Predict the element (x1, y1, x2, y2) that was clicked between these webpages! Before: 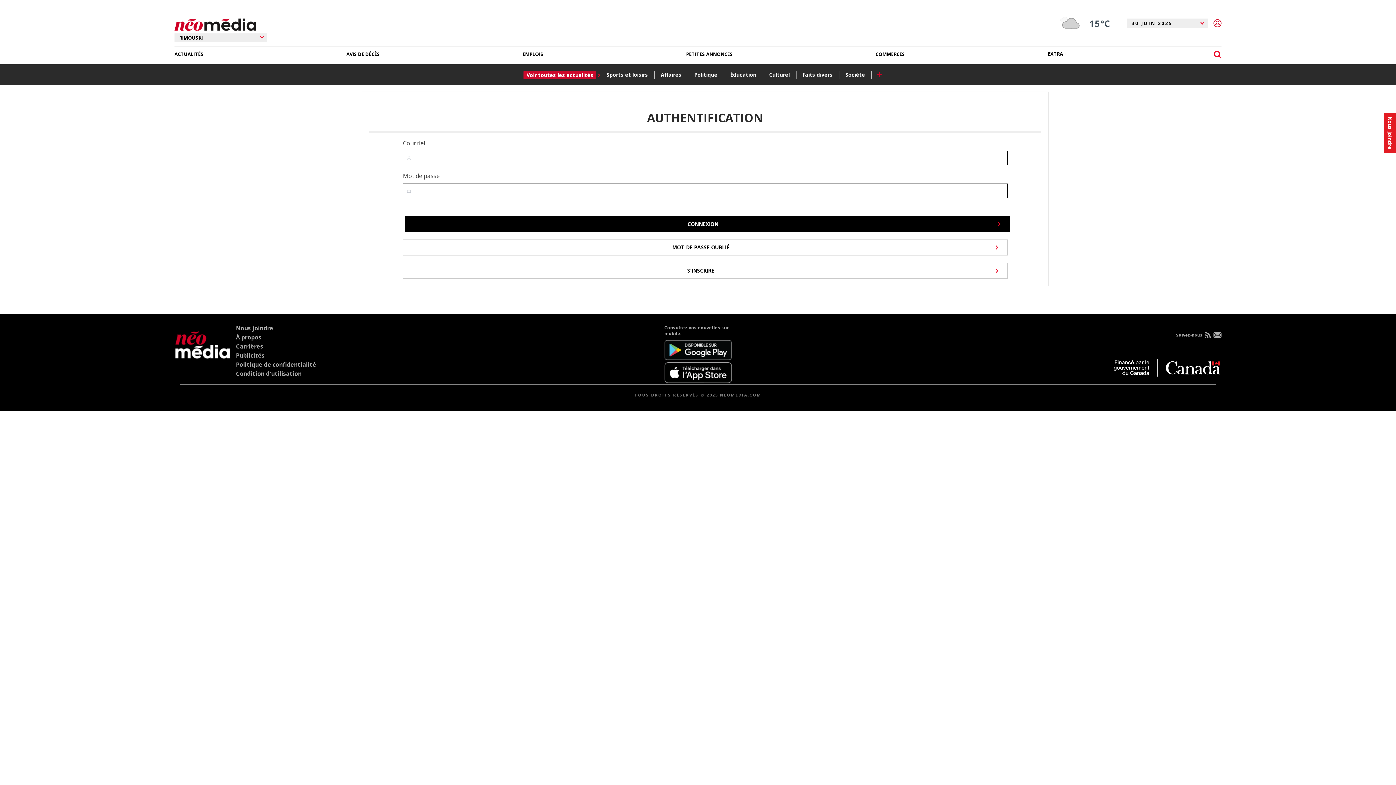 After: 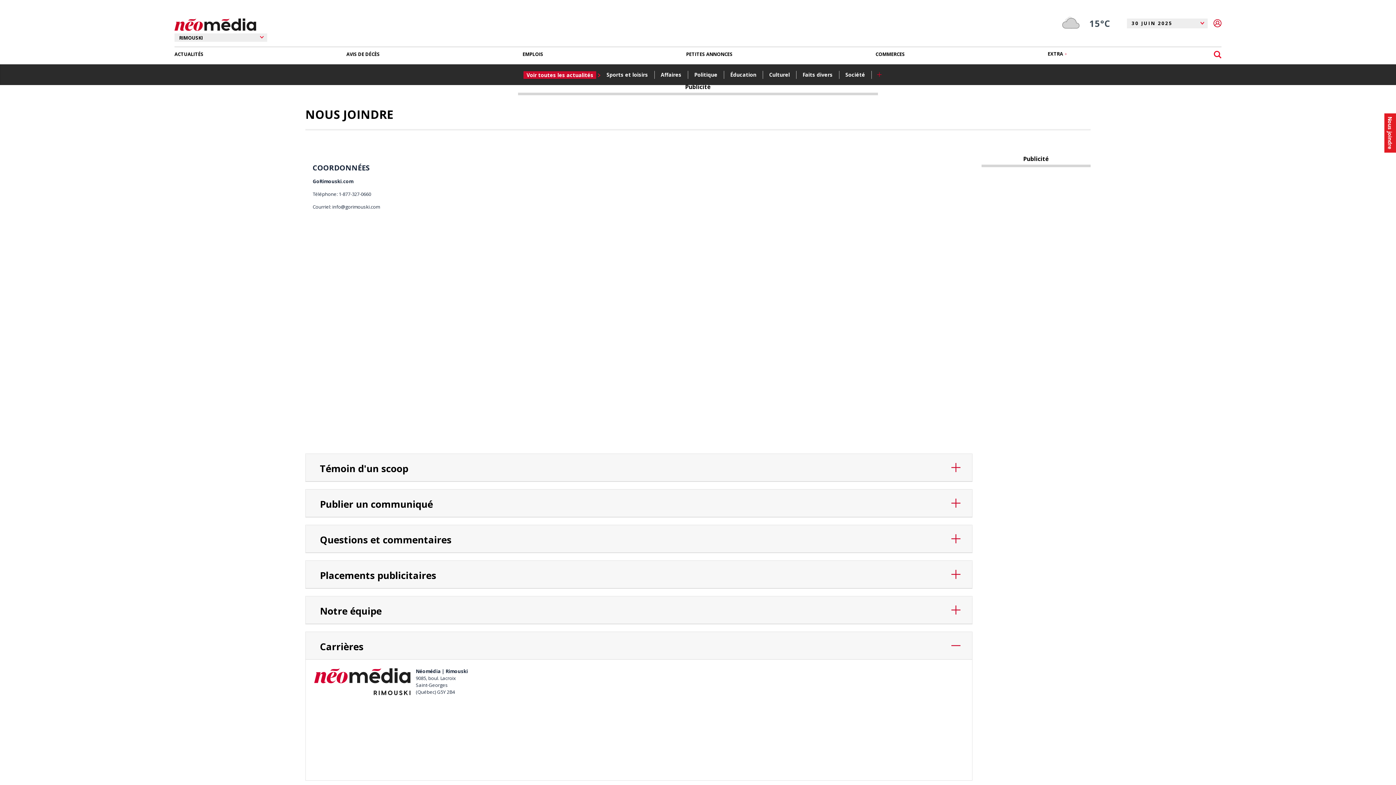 Action: bbox: (236, 342, 263, 350) label: Carrières